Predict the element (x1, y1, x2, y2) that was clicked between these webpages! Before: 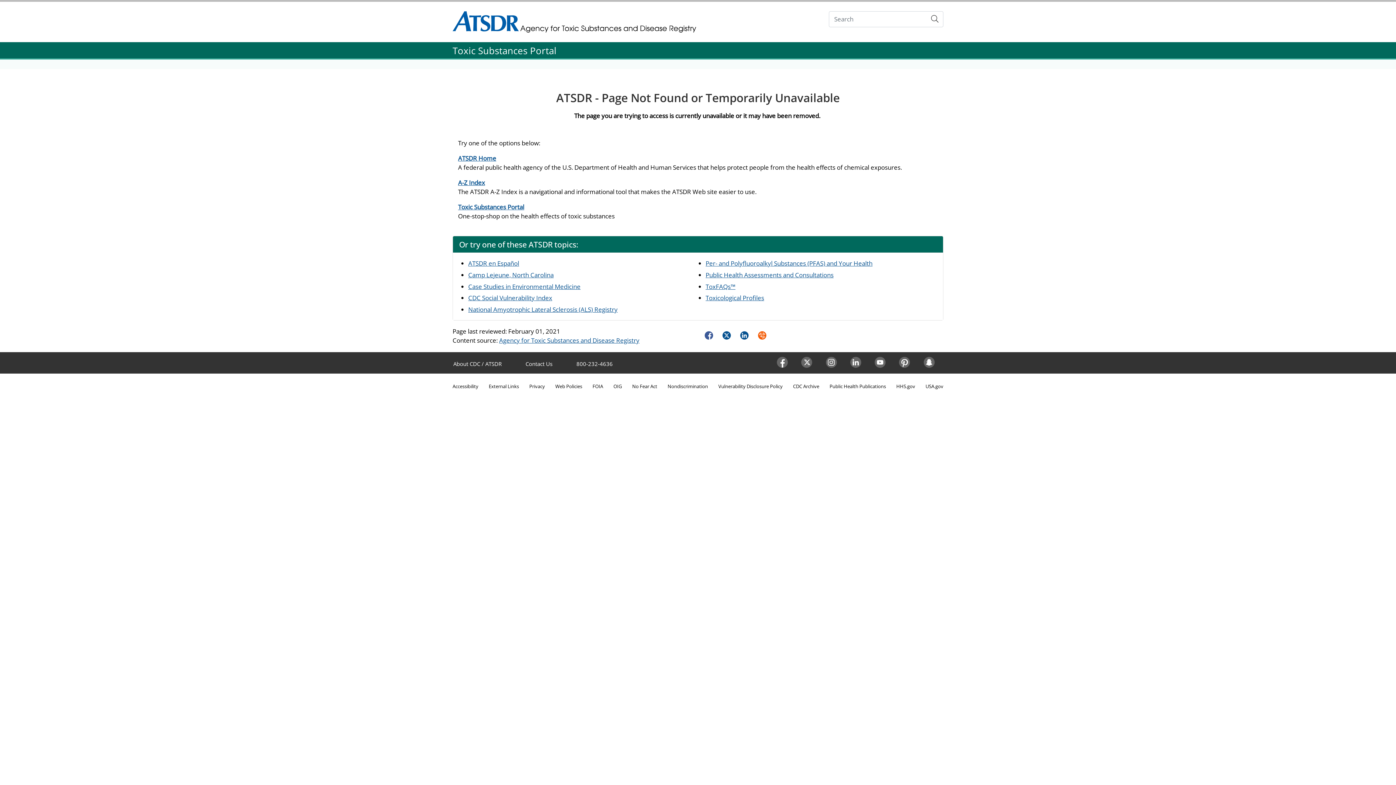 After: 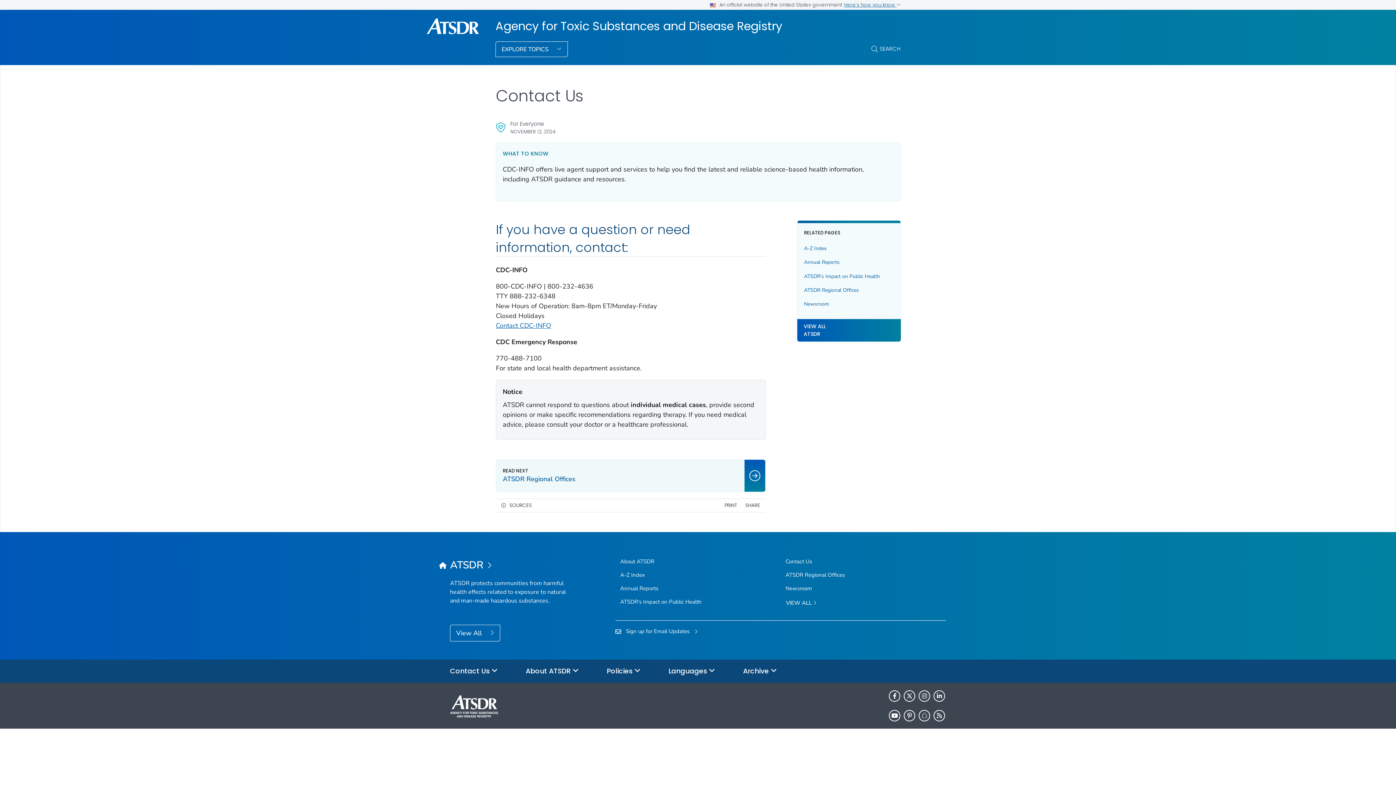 Action: bbox: (525, 360, 552, 367) label: Contact Us